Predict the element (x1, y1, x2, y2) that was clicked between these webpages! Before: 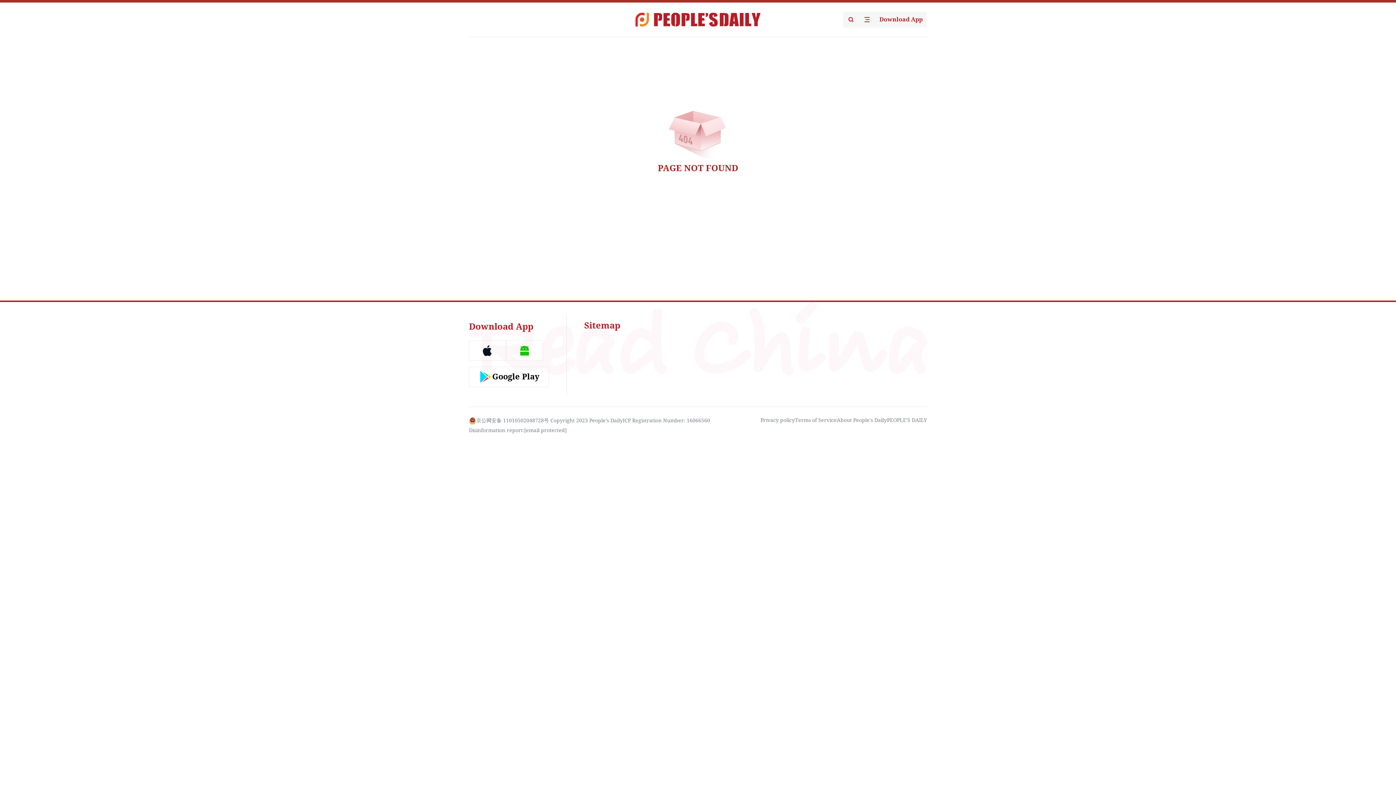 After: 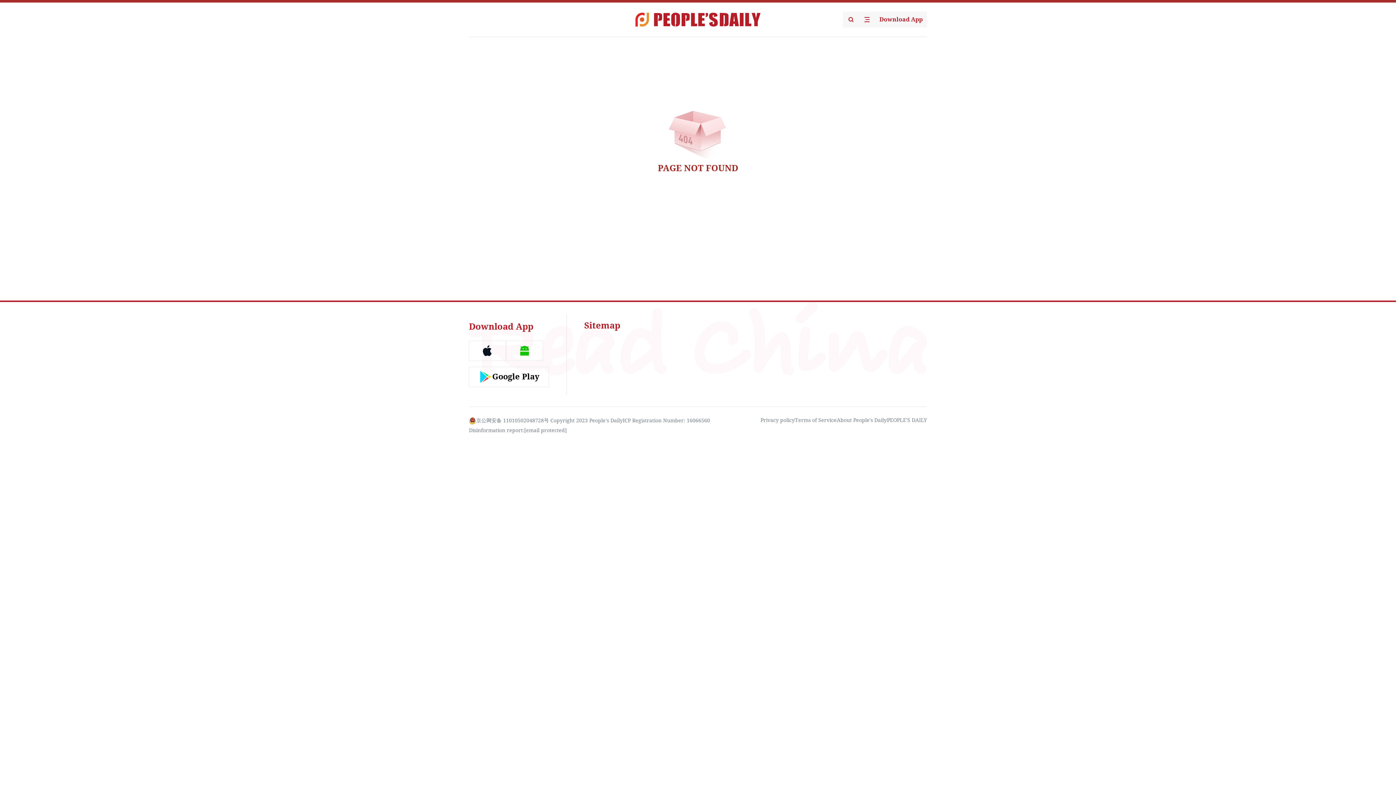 Action: label: 京公网安备 11010502048728号 Copyright 2023 People's Daily bbox: (469, 417, 622, 424)